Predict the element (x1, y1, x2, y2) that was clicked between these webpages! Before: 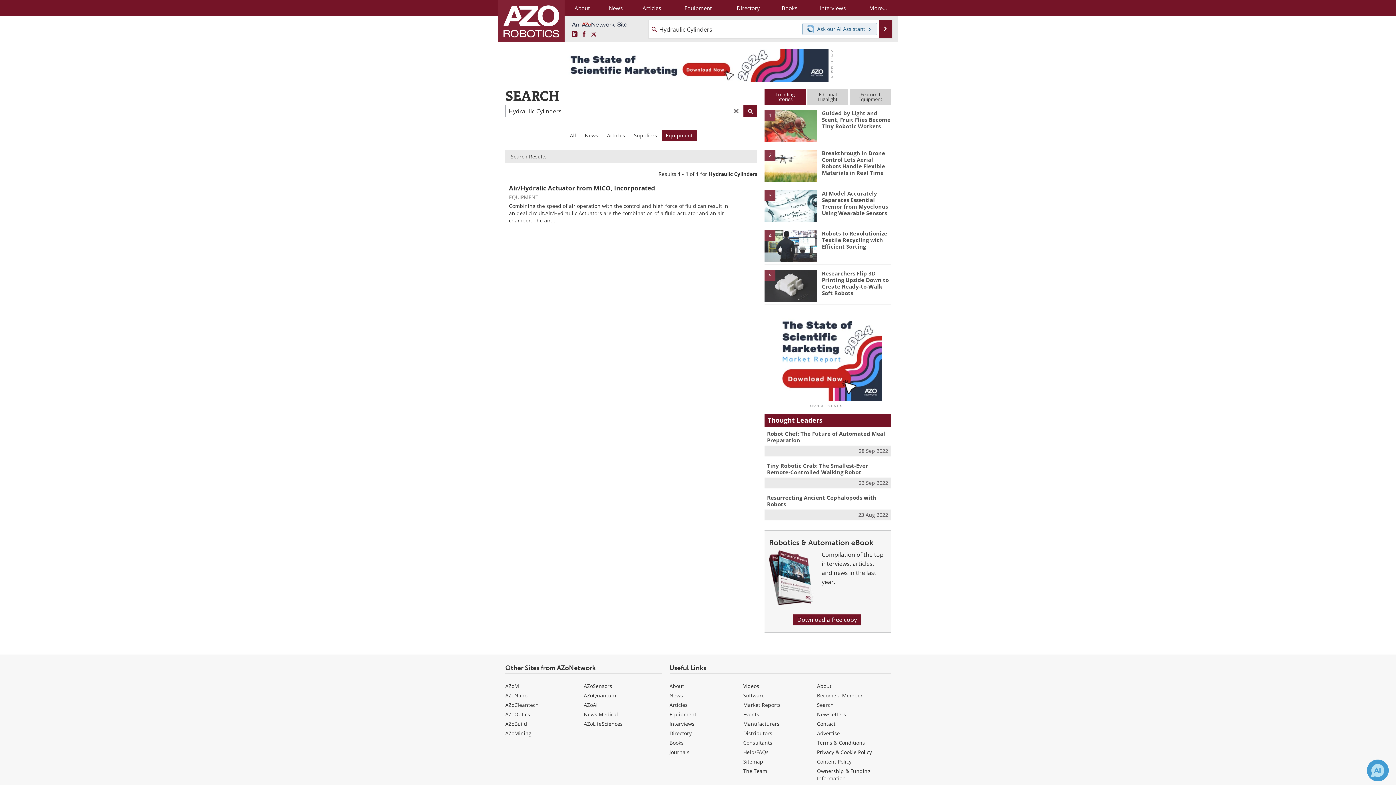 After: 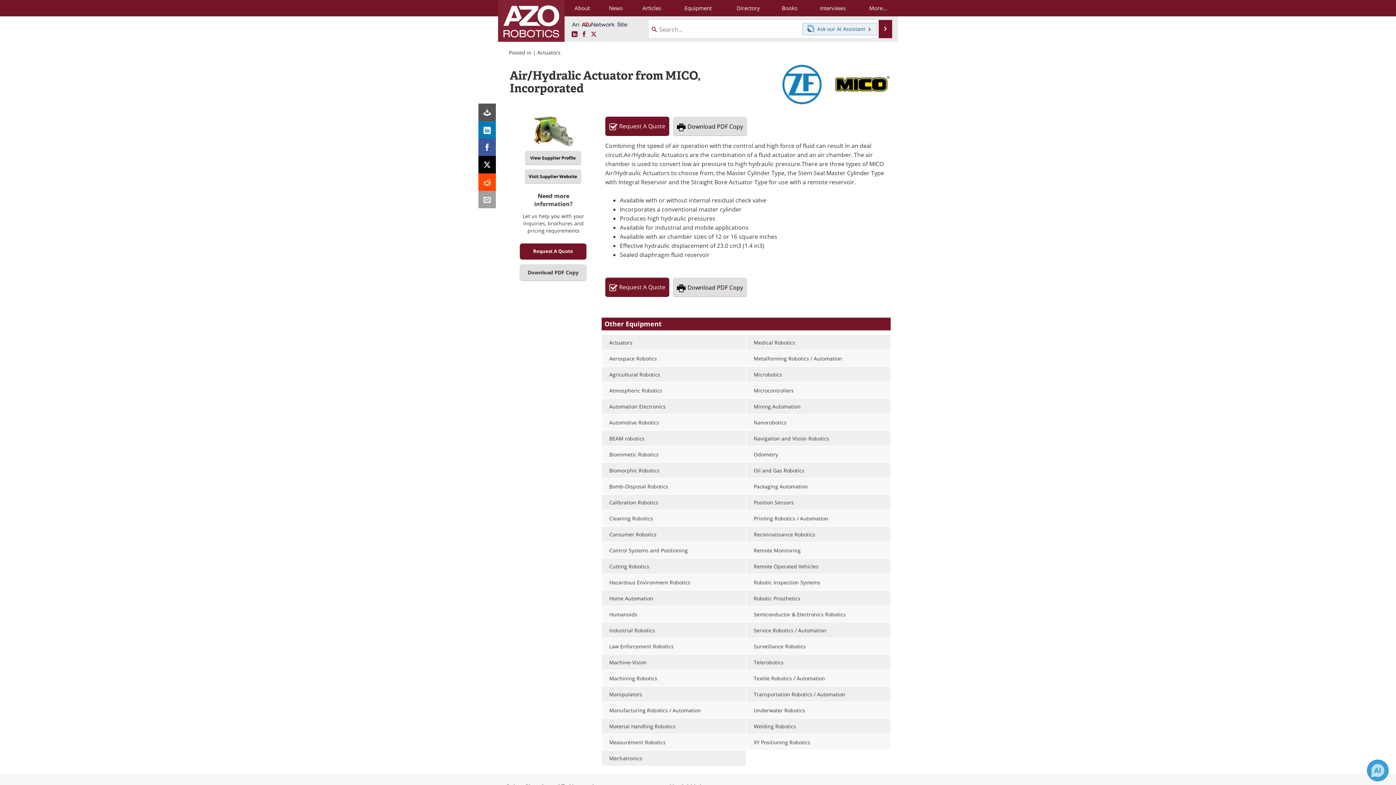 Action: bbox: (509, 184, 655, 192) label: Air/Hydralic Actuator from MICO, Incorporated